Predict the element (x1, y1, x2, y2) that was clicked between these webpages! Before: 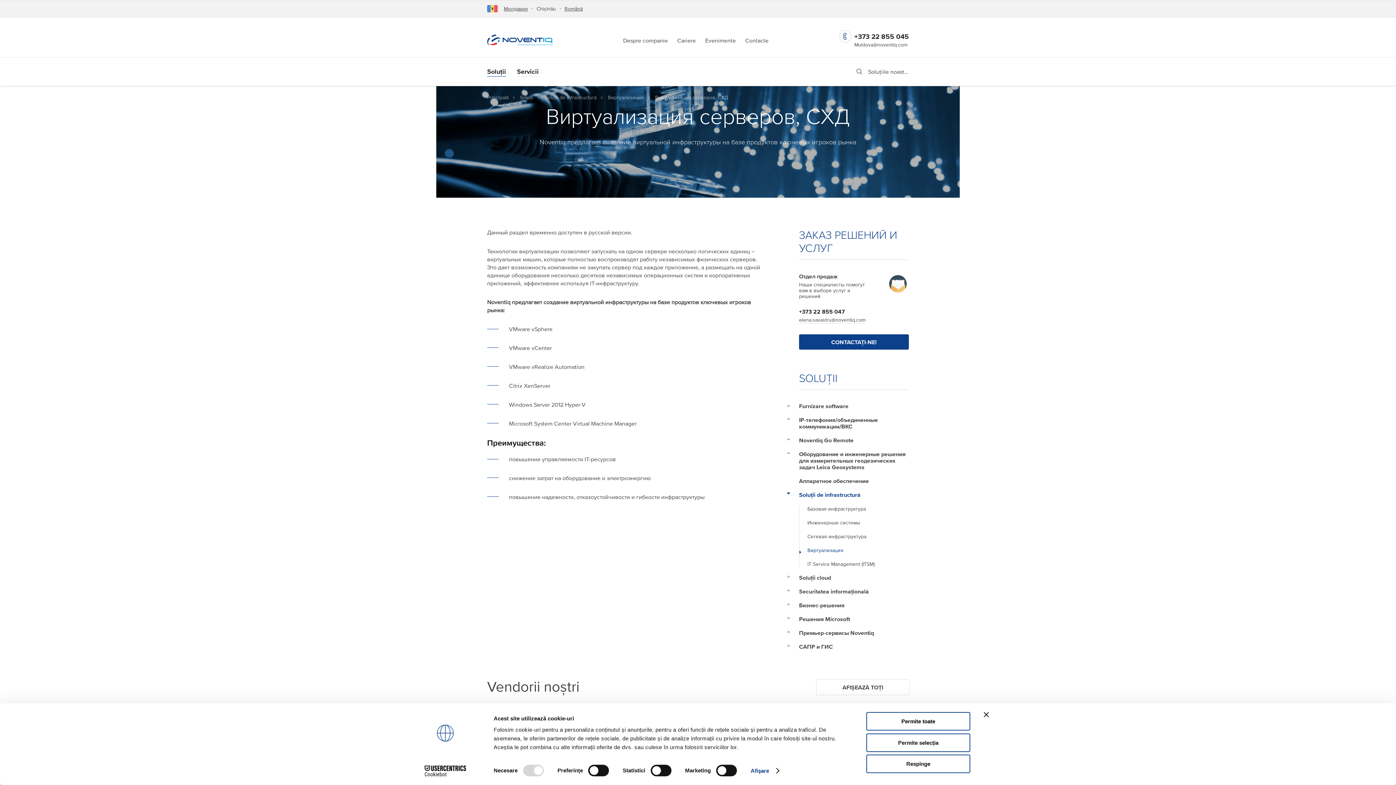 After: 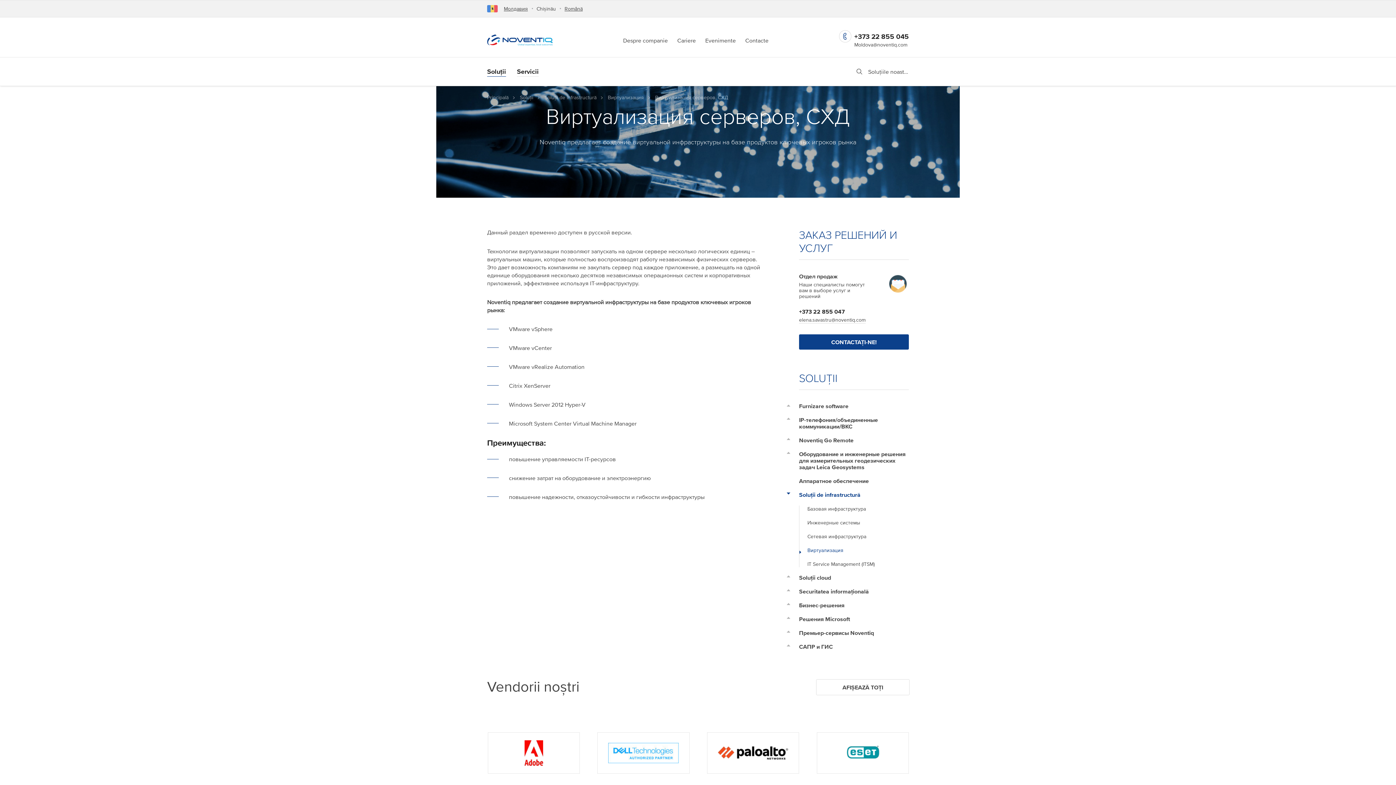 Action: bbox: (866, 733, 970, 752) label: Permite selecția